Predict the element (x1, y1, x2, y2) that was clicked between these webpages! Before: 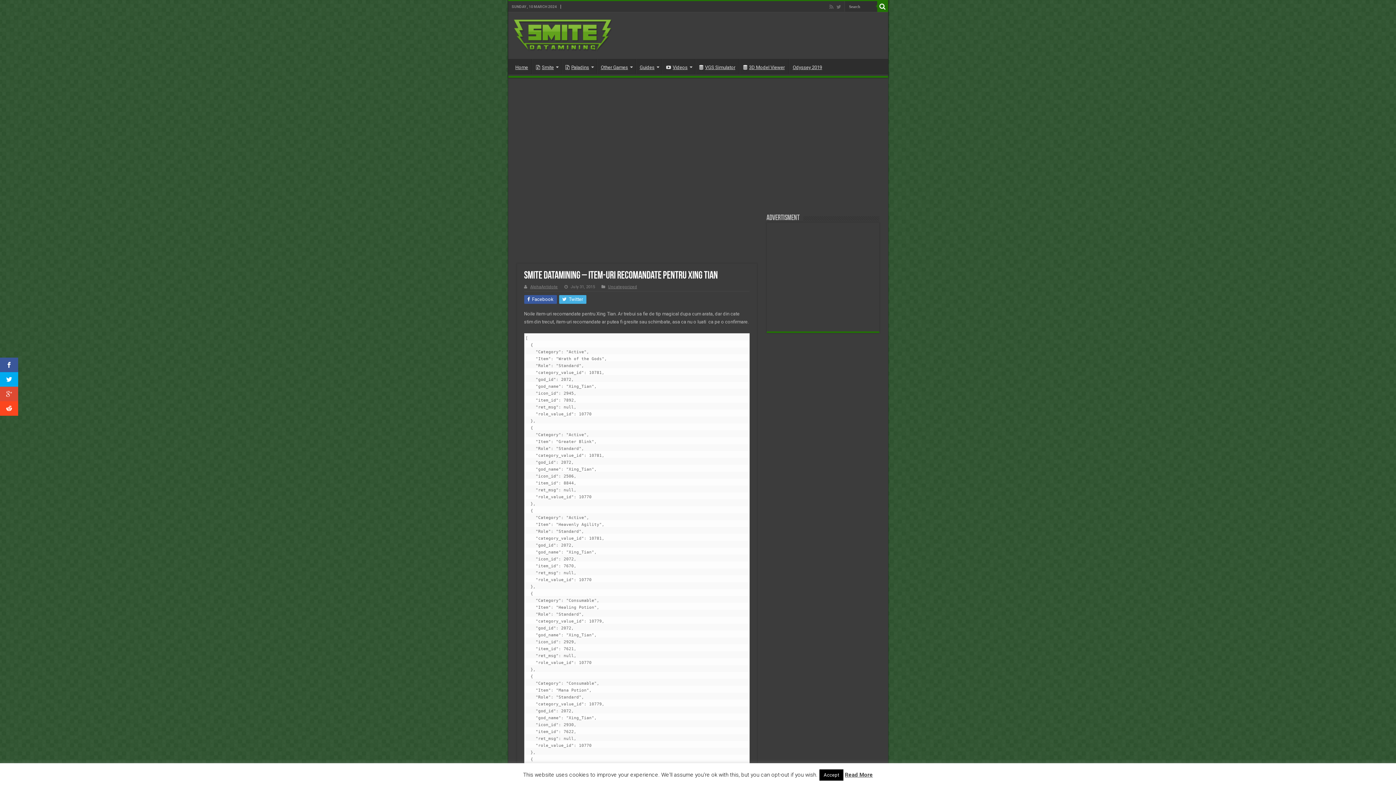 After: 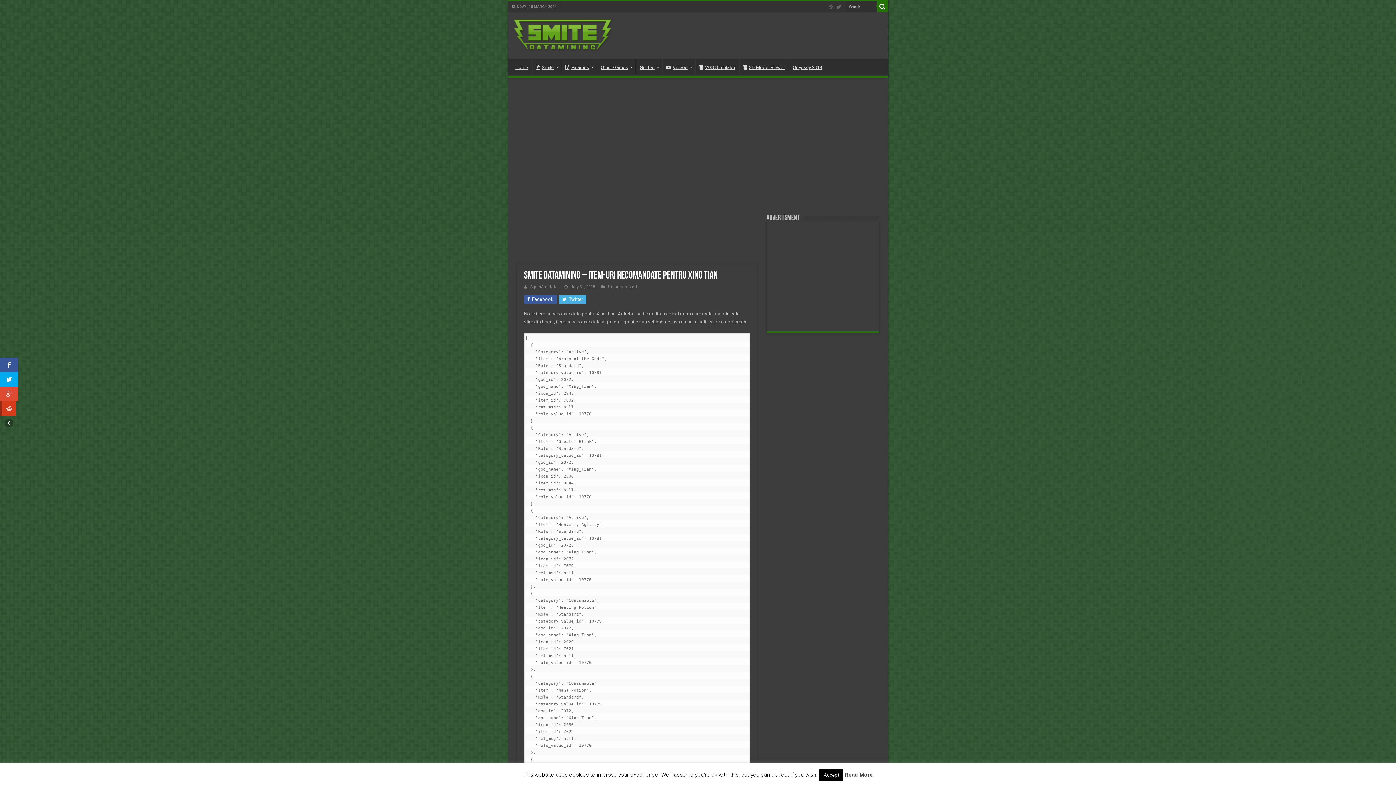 Action: bbox: (0, 401, 18, 416)